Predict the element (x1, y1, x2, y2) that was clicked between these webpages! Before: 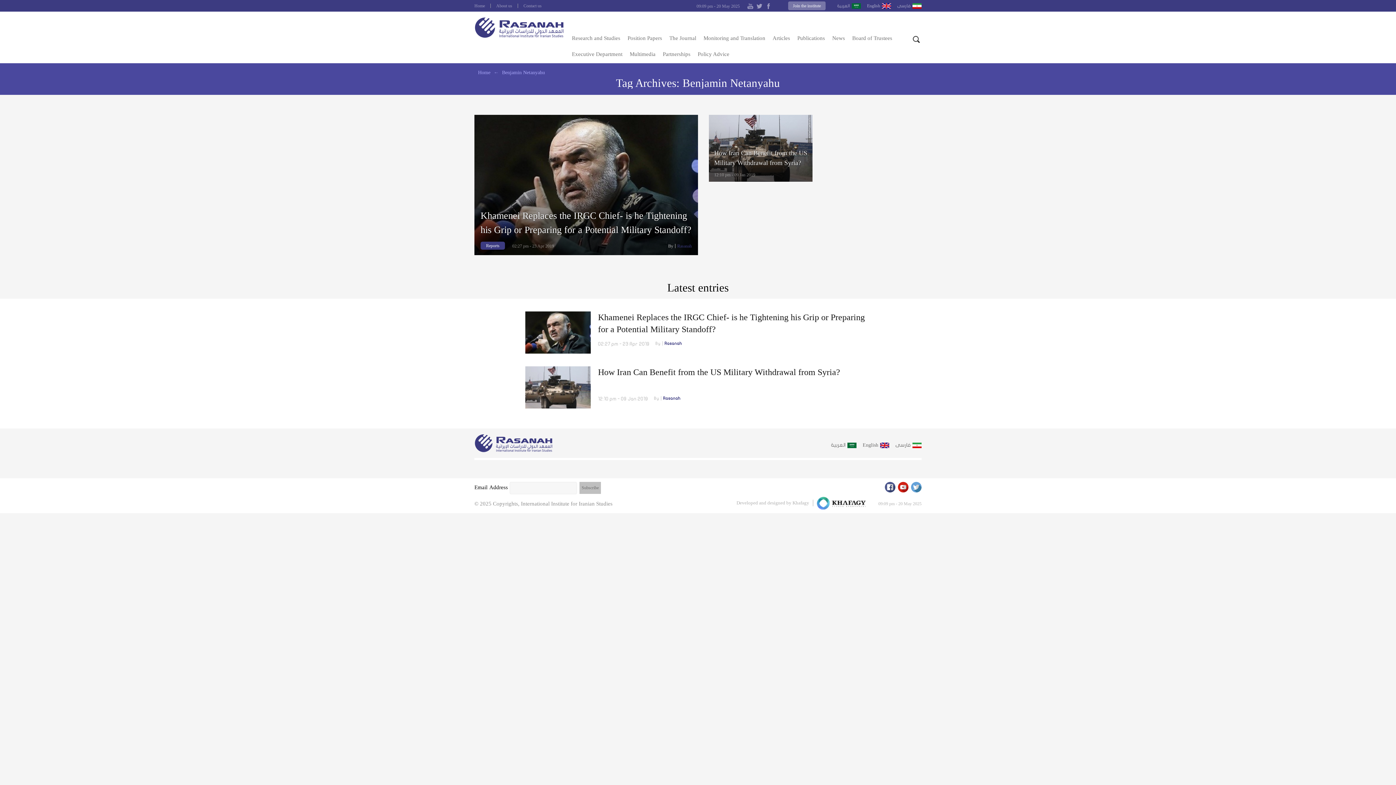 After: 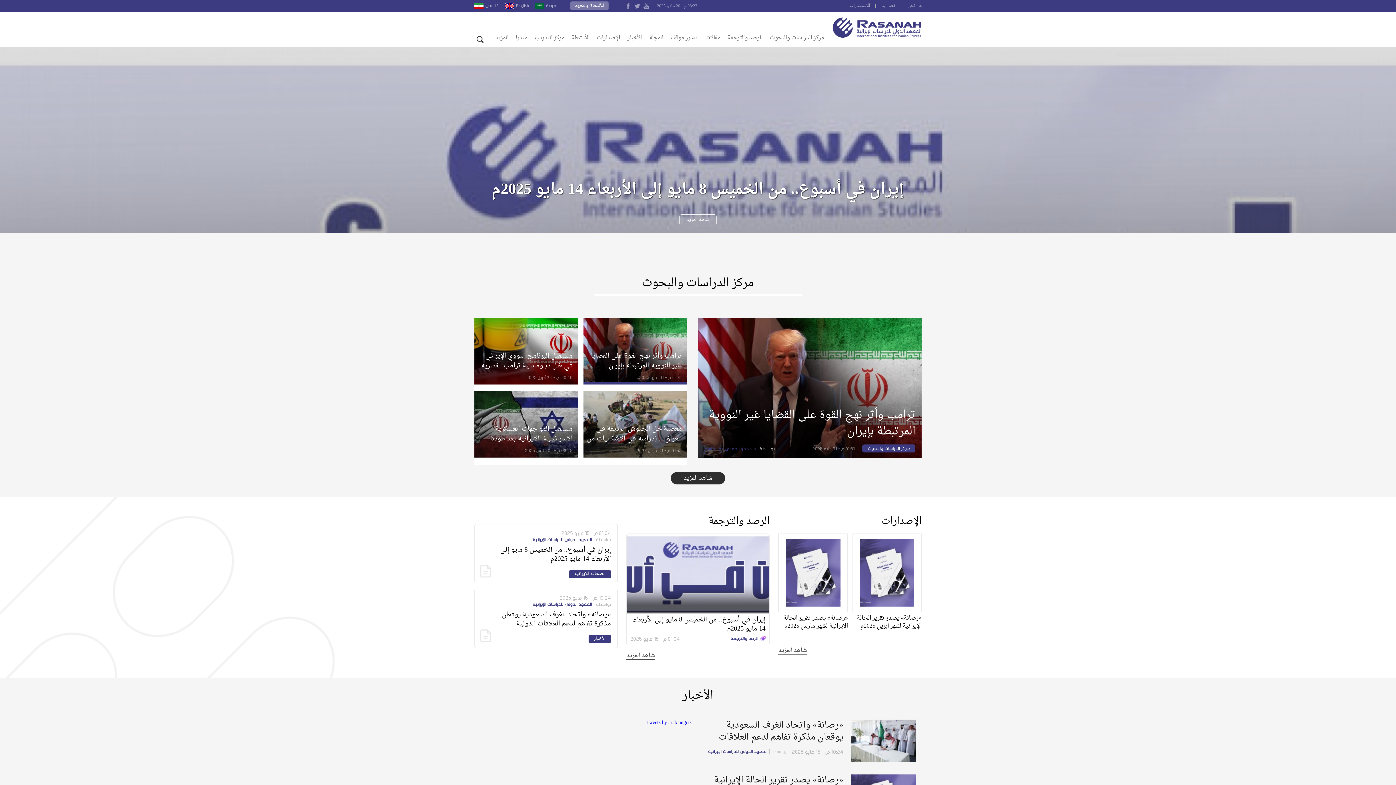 Action: bbox: (836, 0, 861, 11) label: العربية